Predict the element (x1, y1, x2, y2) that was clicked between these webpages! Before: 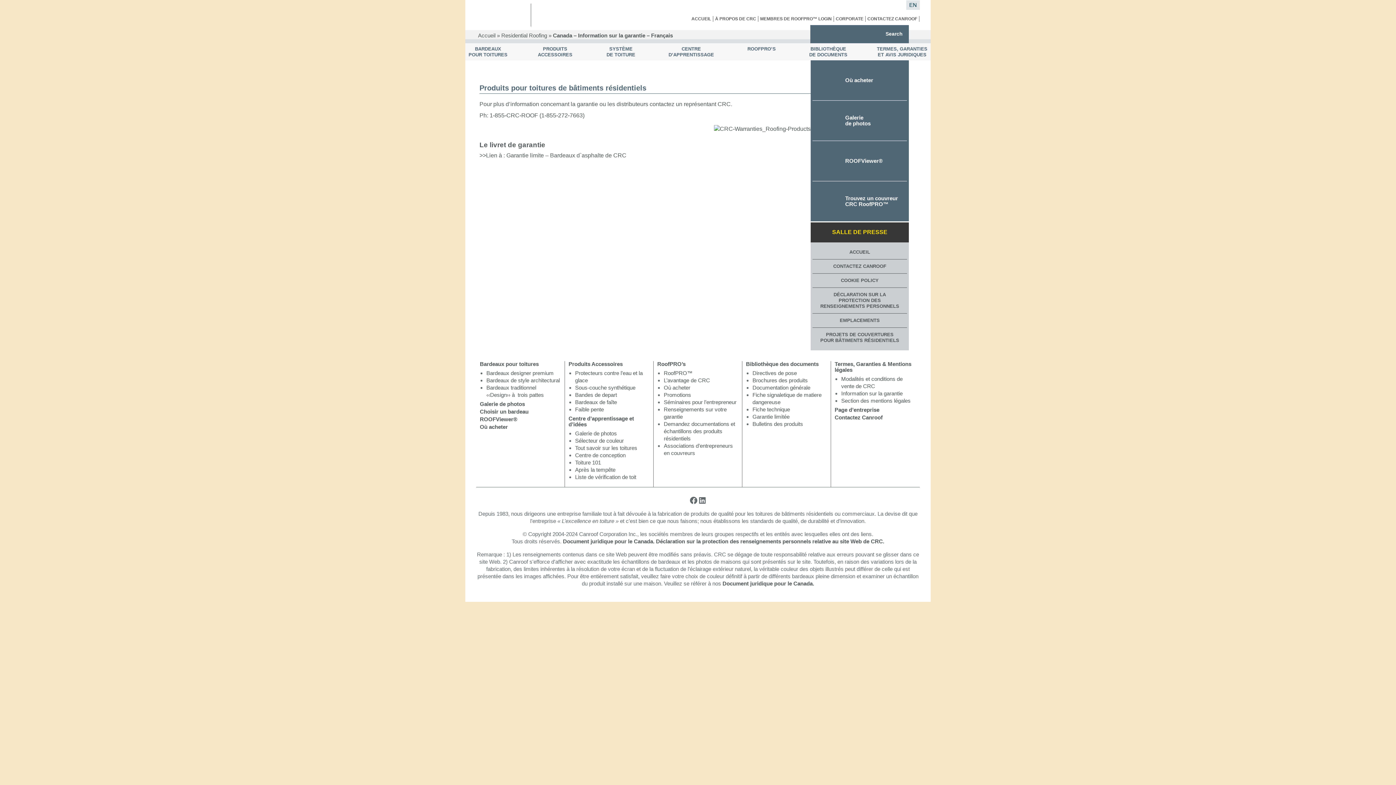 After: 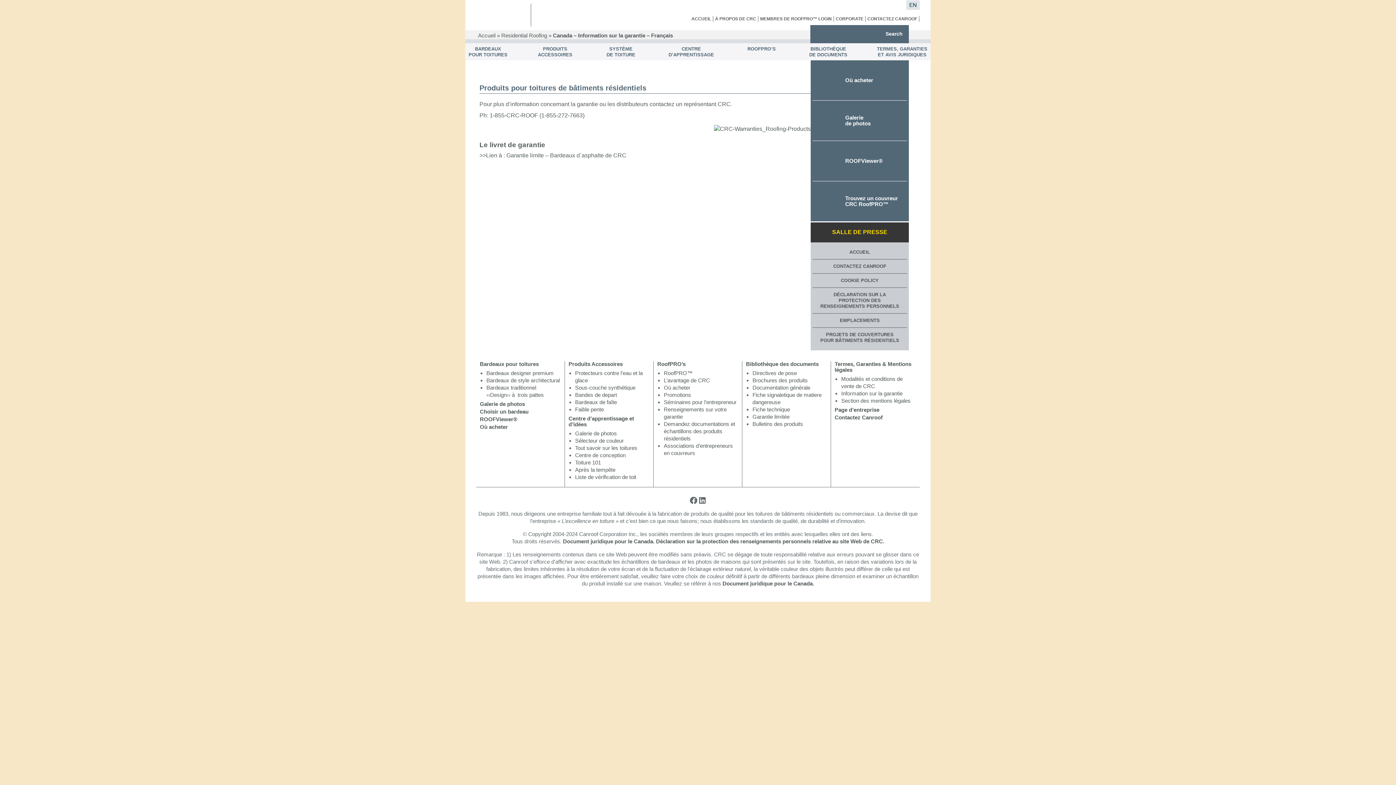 Action: bbox: (841, 390, 902, 396) label: Information sur la garantie